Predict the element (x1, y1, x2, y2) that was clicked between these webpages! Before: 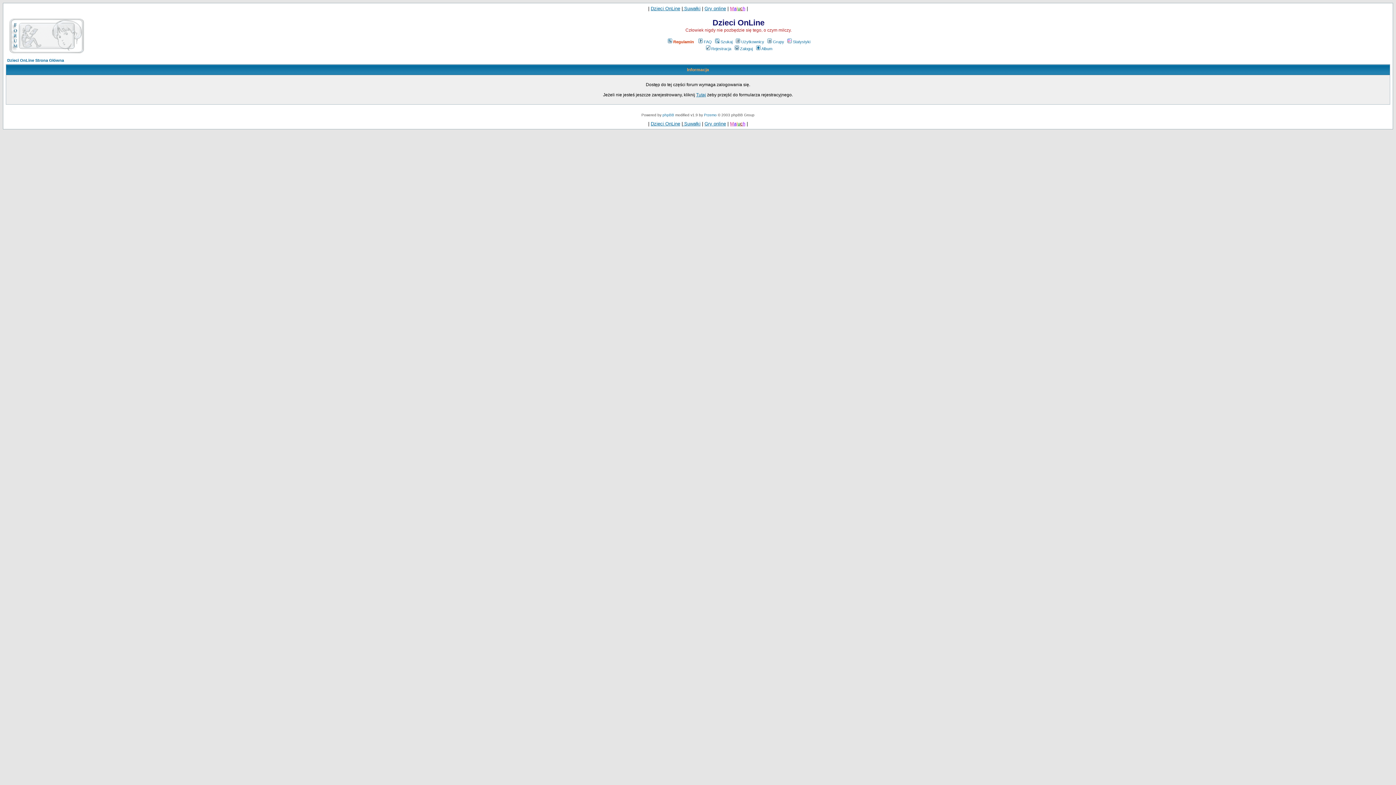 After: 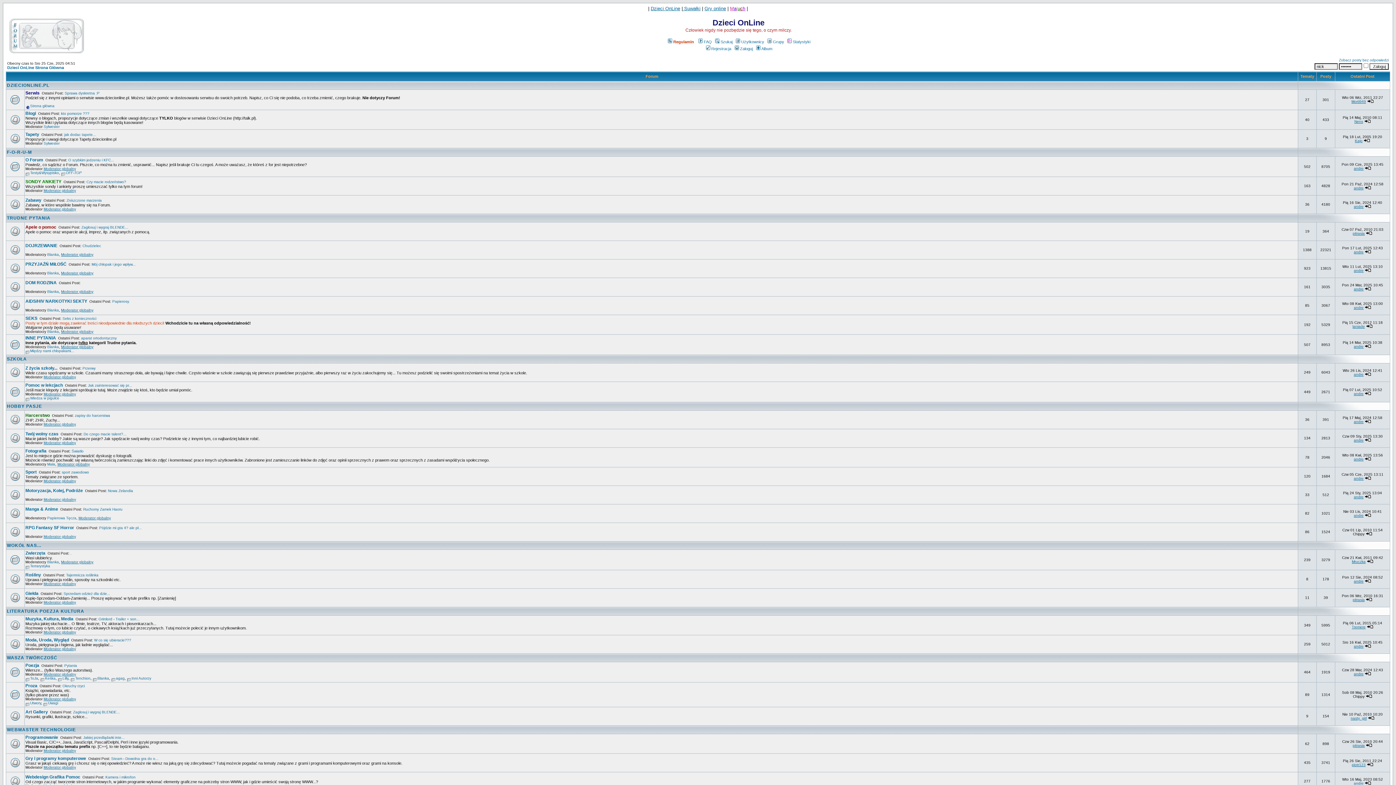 Action: bbox: (7, 58, 64, 62) label: Dzieci OnLine Strona Główna